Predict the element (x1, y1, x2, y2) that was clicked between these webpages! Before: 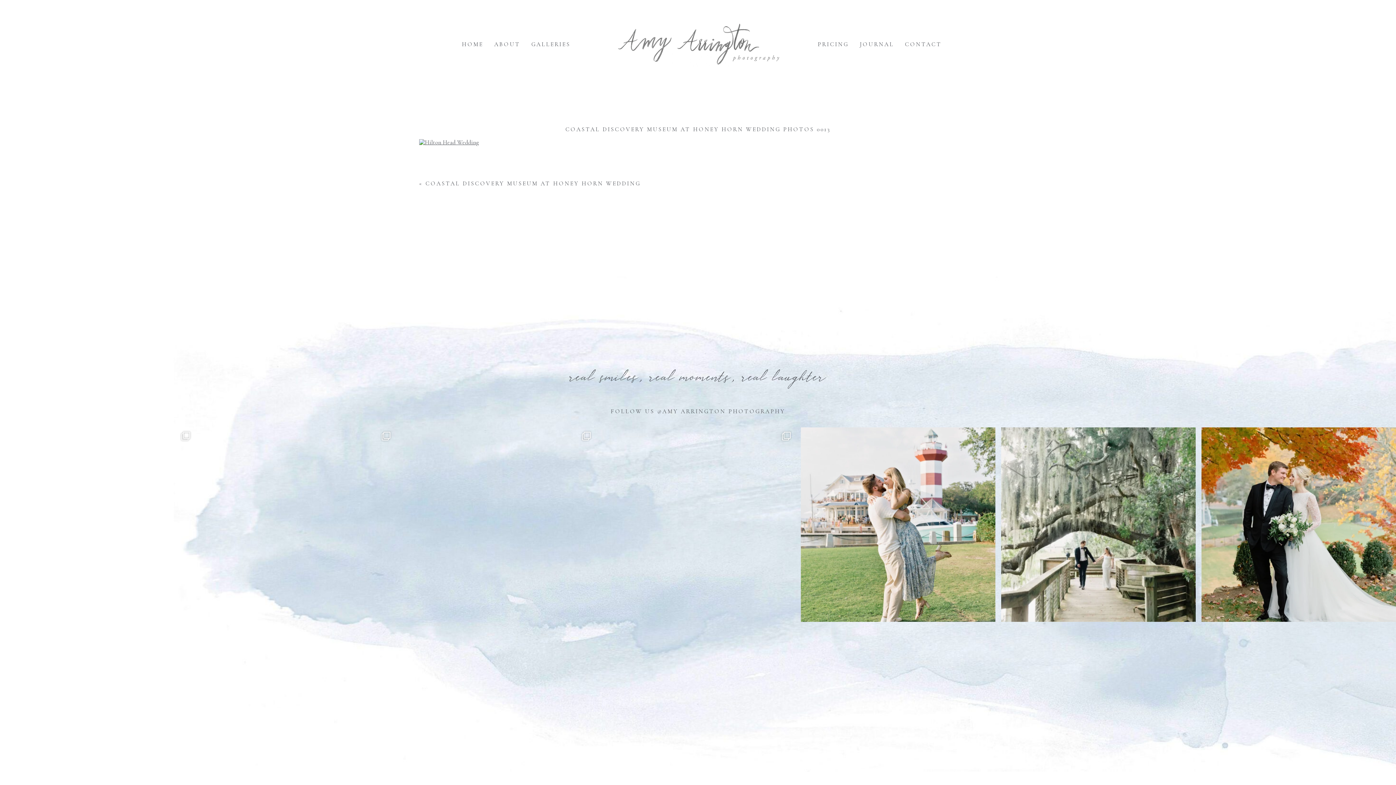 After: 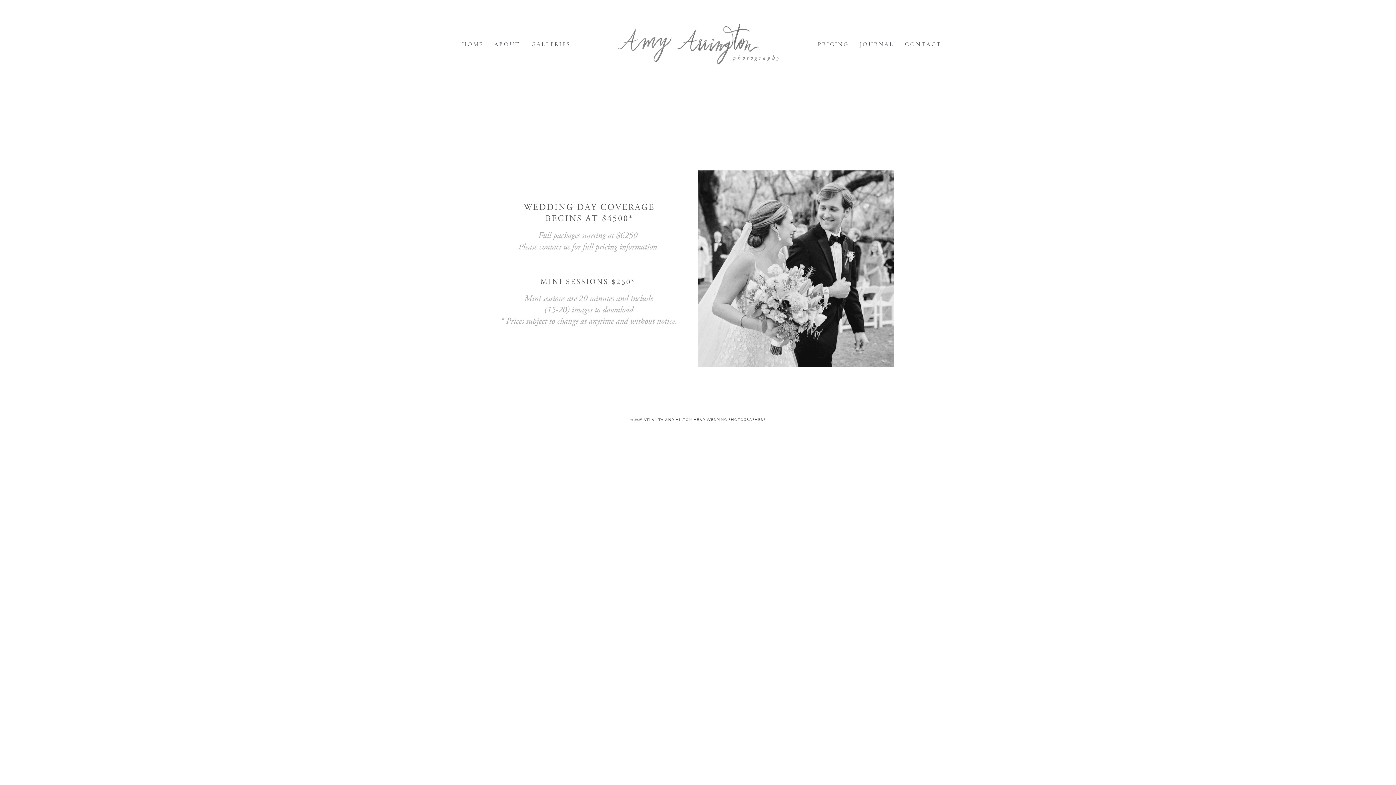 Action: bbox: (817, 40, 849, 47) label: PRICING